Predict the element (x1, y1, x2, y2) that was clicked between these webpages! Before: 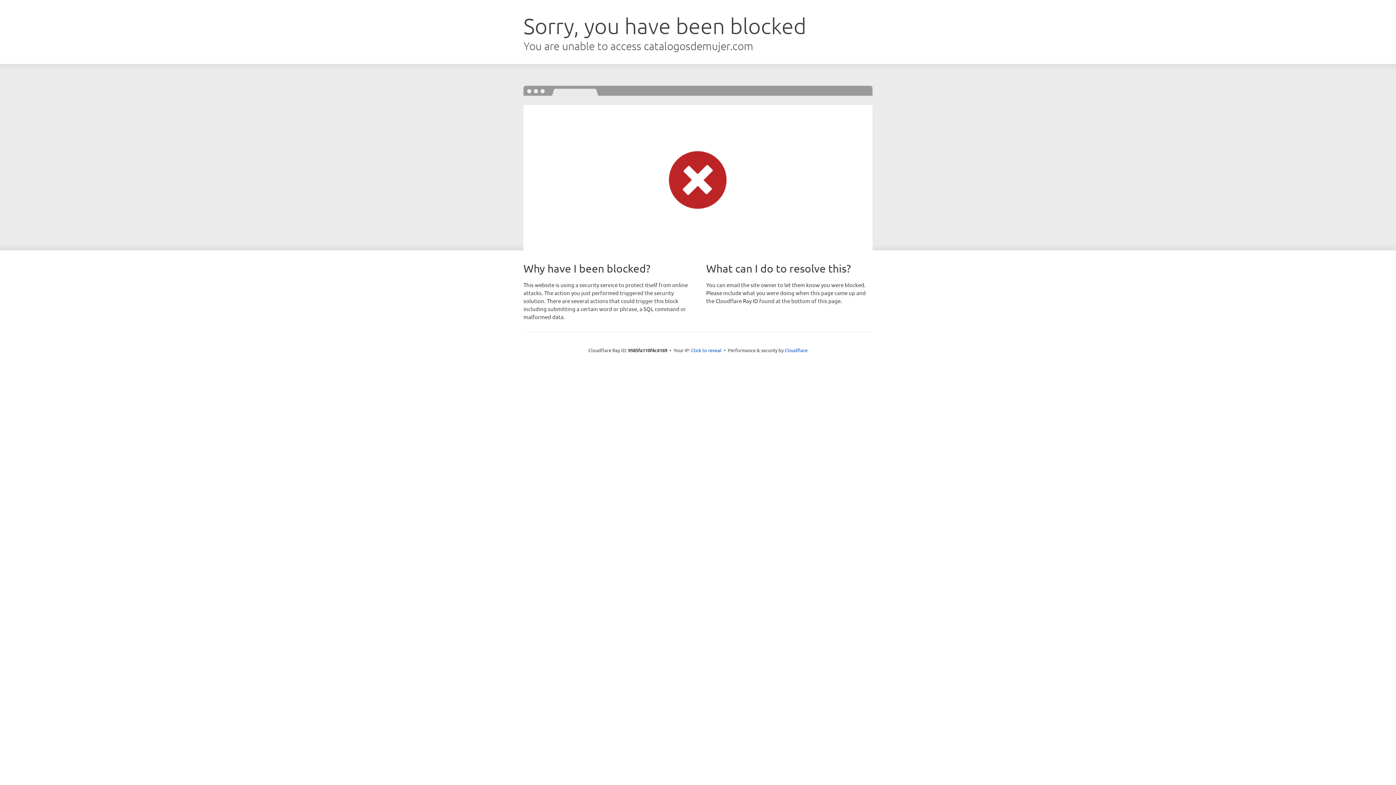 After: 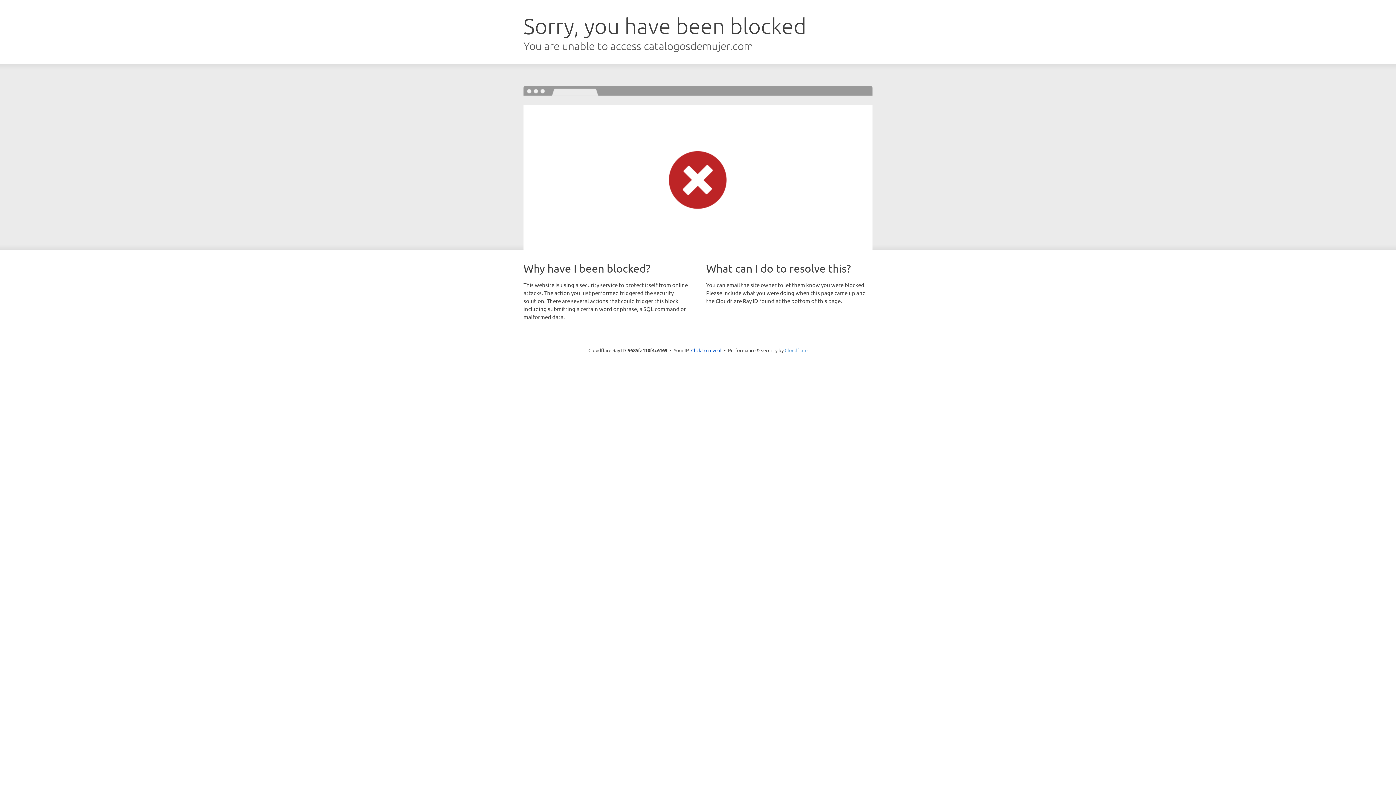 Action: label: Cloudflare bbox: (784, 347, 807, 353)